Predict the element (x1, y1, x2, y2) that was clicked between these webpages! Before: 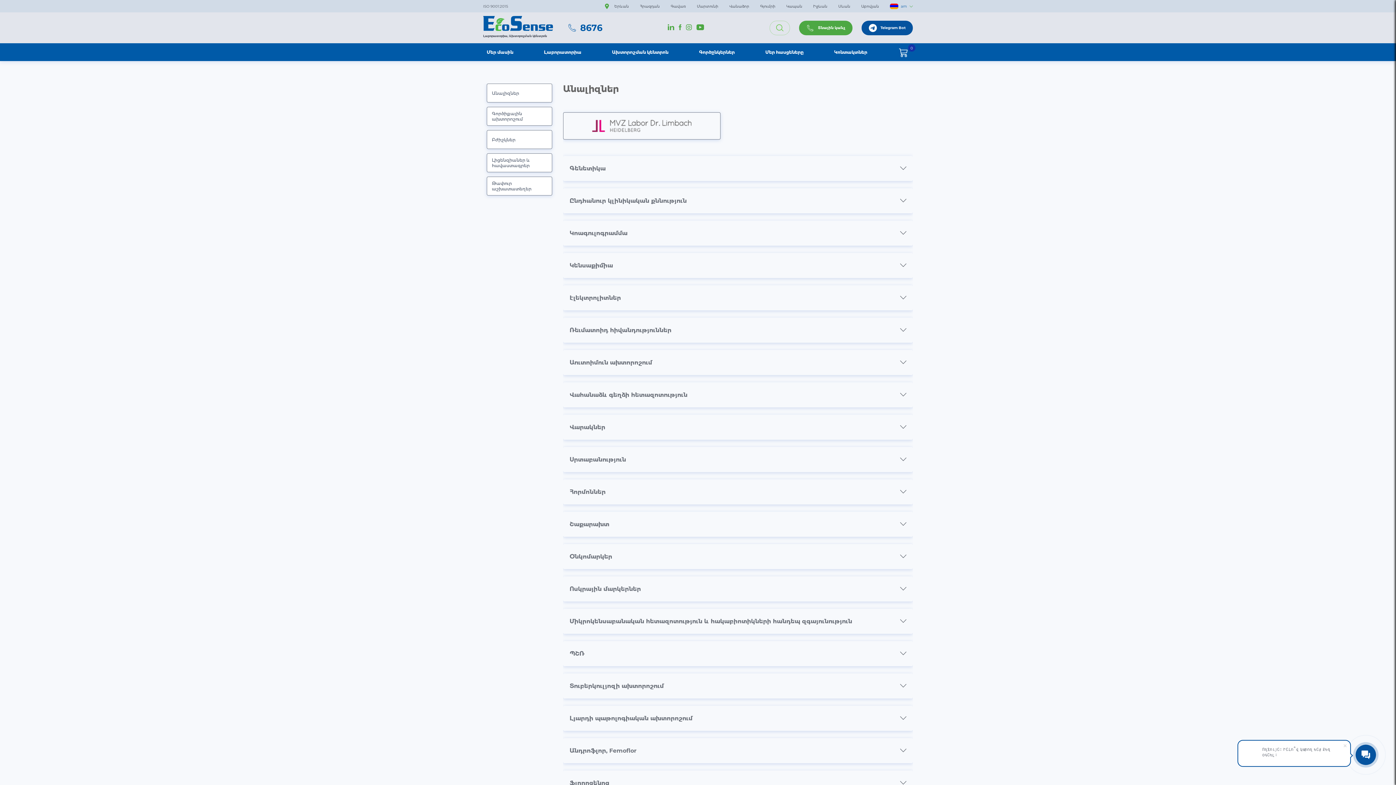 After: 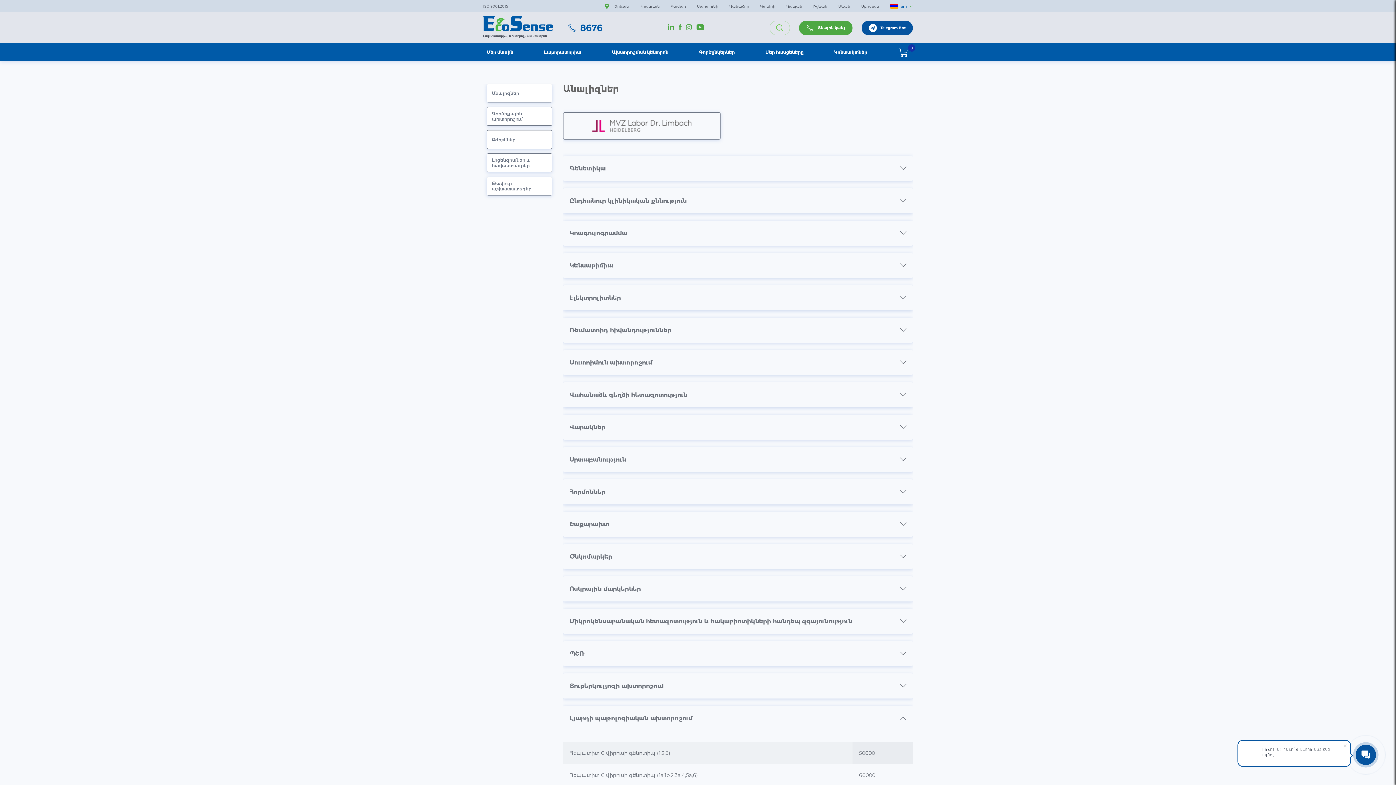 Action: bbox: (563, 706, 913, 731) label: Լյարդի պաթոլոգիական ախտորոշում